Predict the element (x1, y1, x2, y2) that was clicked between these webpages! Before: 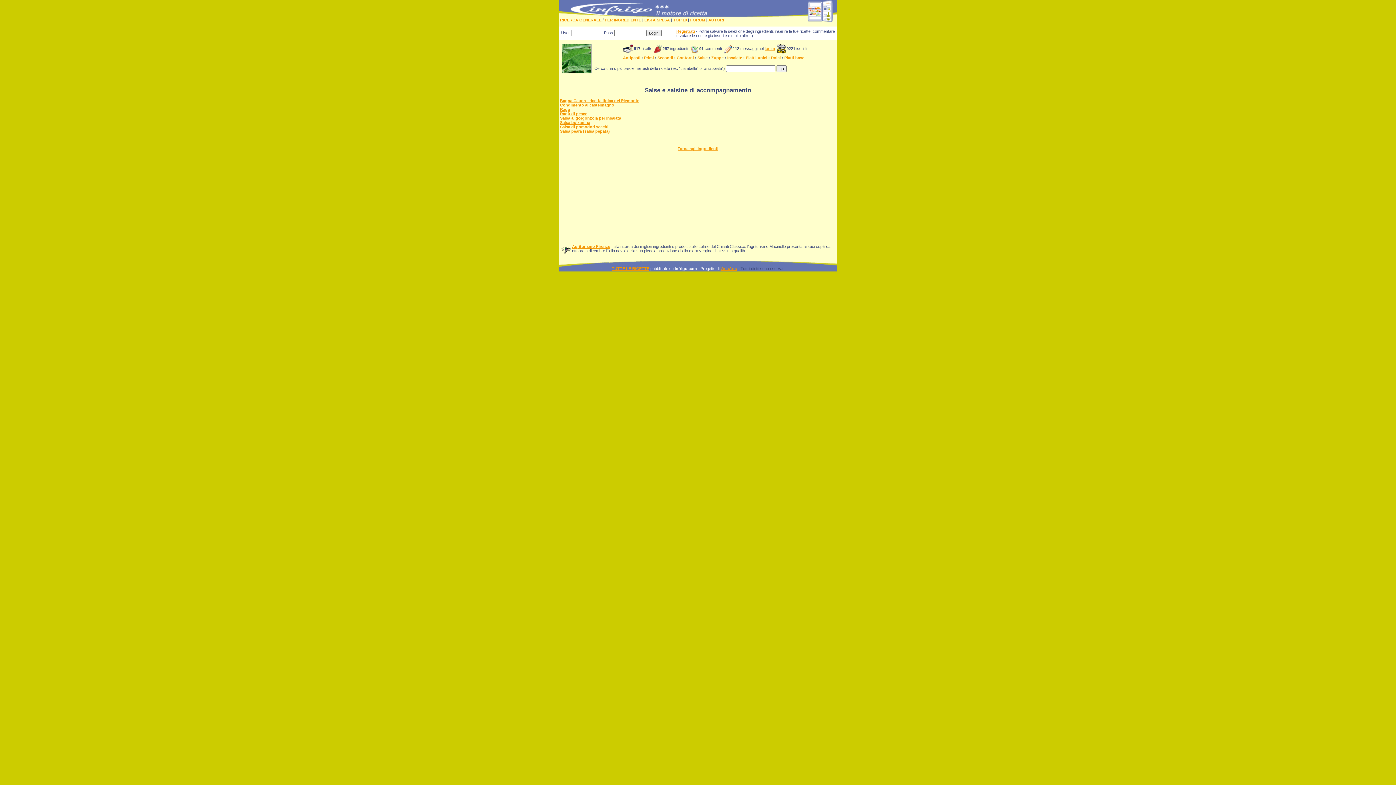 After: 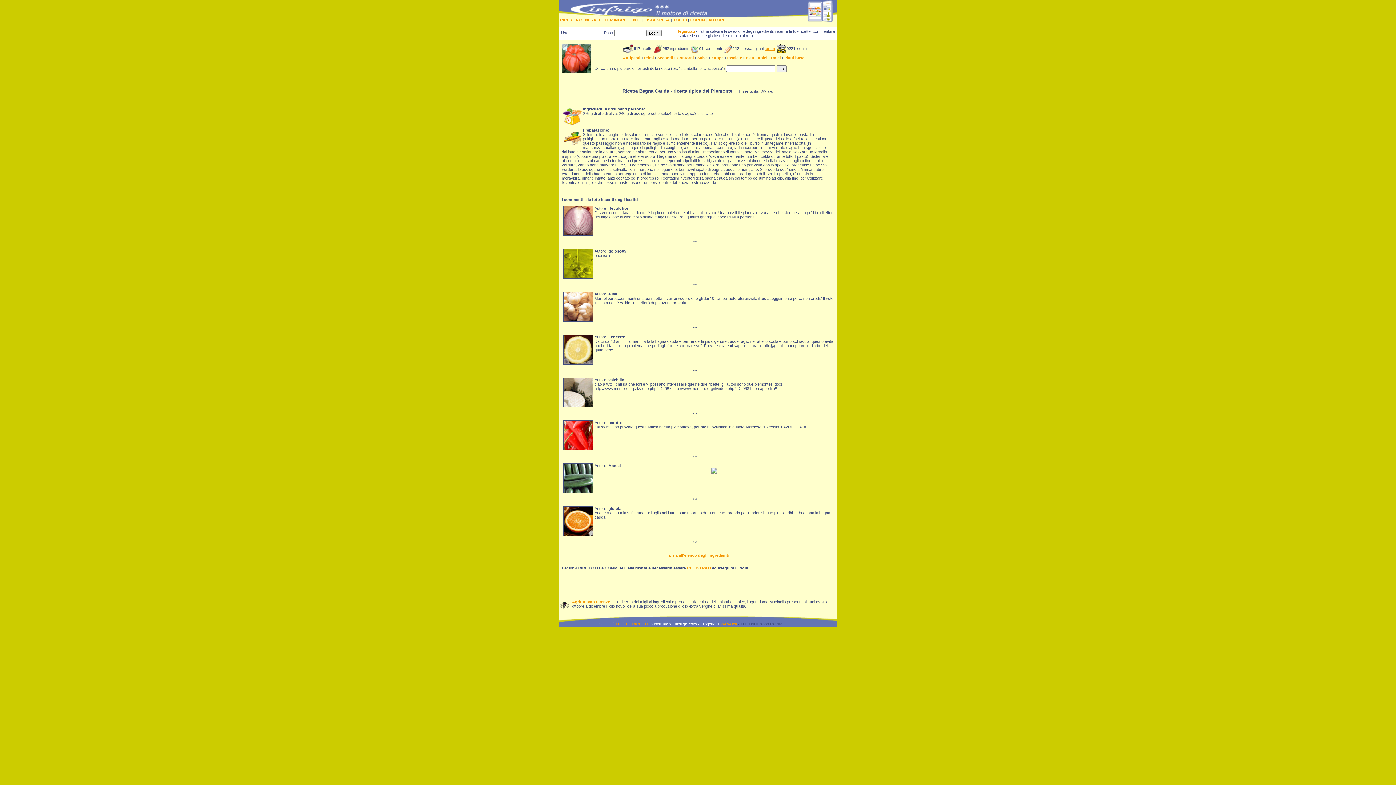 Action: label: Bagna Cauda - ricetta tipica del Piemonte bbox: (560, 98, 639, 103)